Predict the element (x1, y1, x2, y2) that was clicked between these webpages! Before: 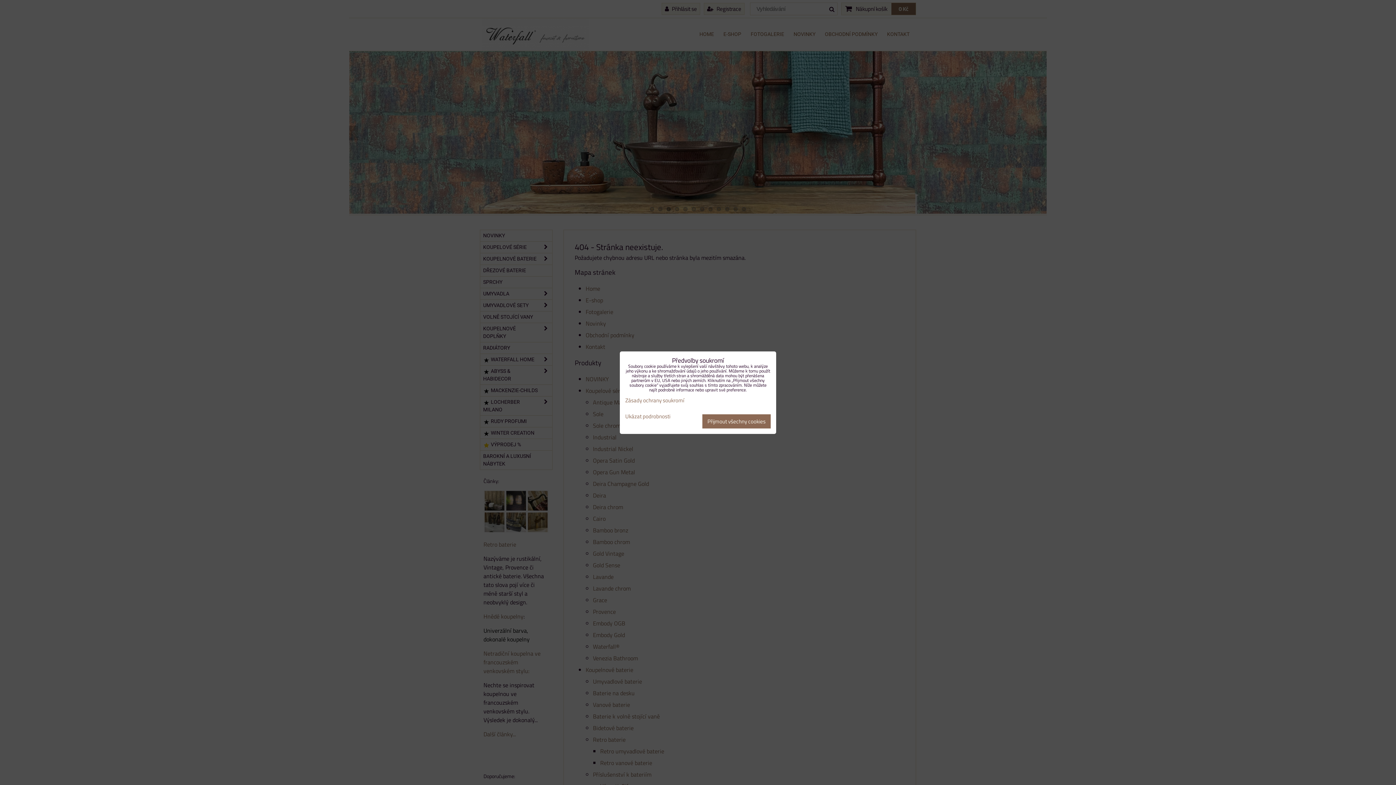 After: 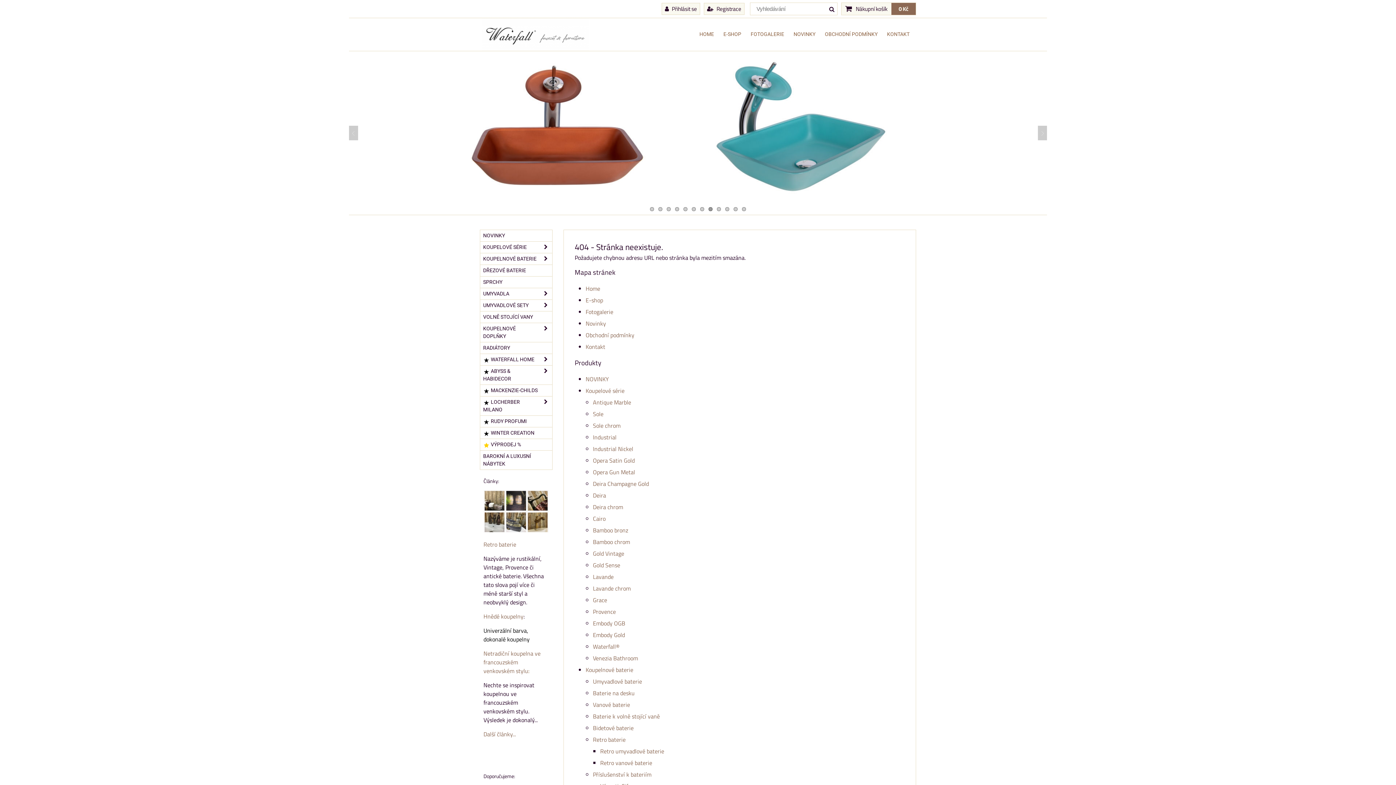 Action: label: Přijmout všechny cookies bbox: (702, 414, 770, 428)